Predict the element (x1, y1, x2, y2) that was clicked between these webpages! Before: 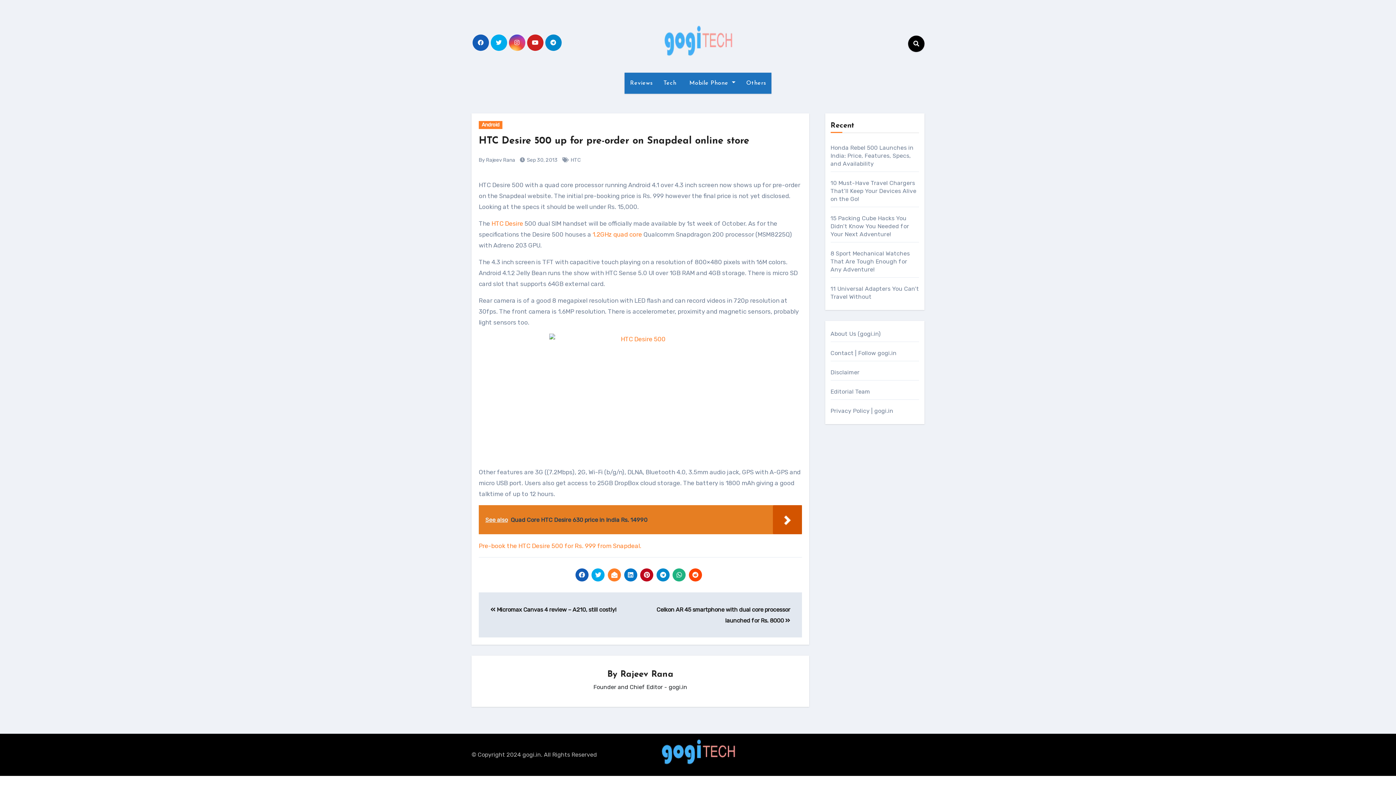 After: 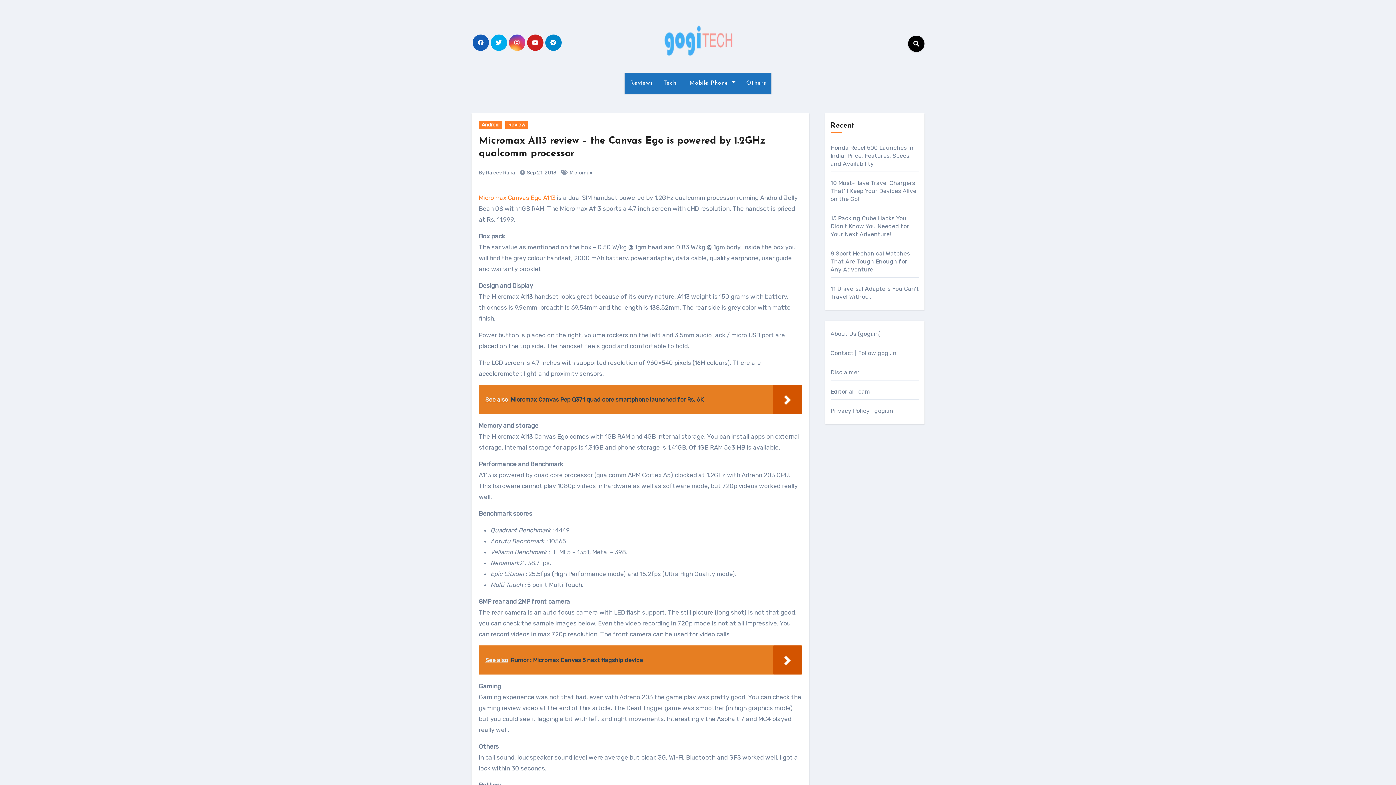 Action: bbox: (592, 230, 642, 238) label: 1.2GHz quad core